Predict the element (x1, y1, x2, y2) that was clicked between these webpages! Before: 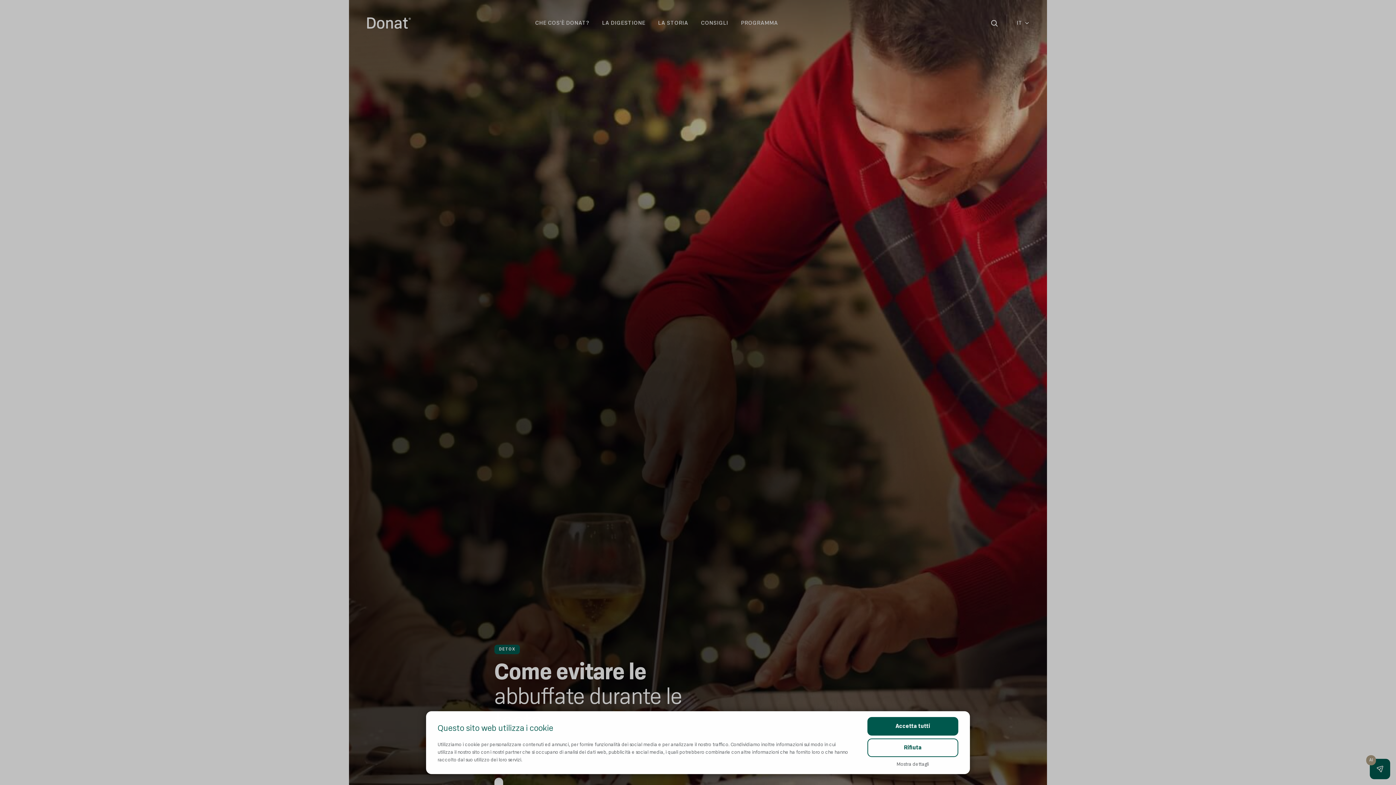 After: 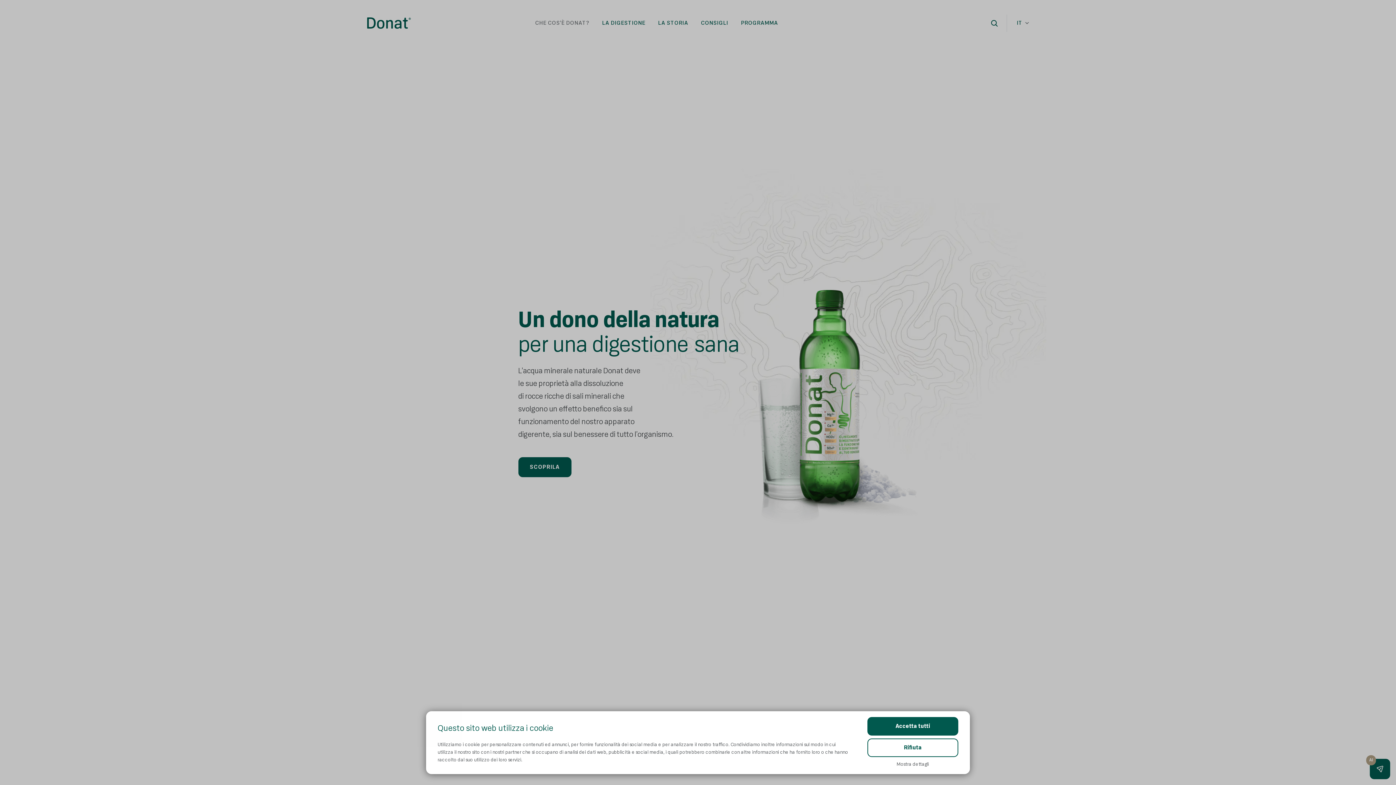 Action: bbox: (535, 19, 589, 26) label: CHE COS’È DONAT?